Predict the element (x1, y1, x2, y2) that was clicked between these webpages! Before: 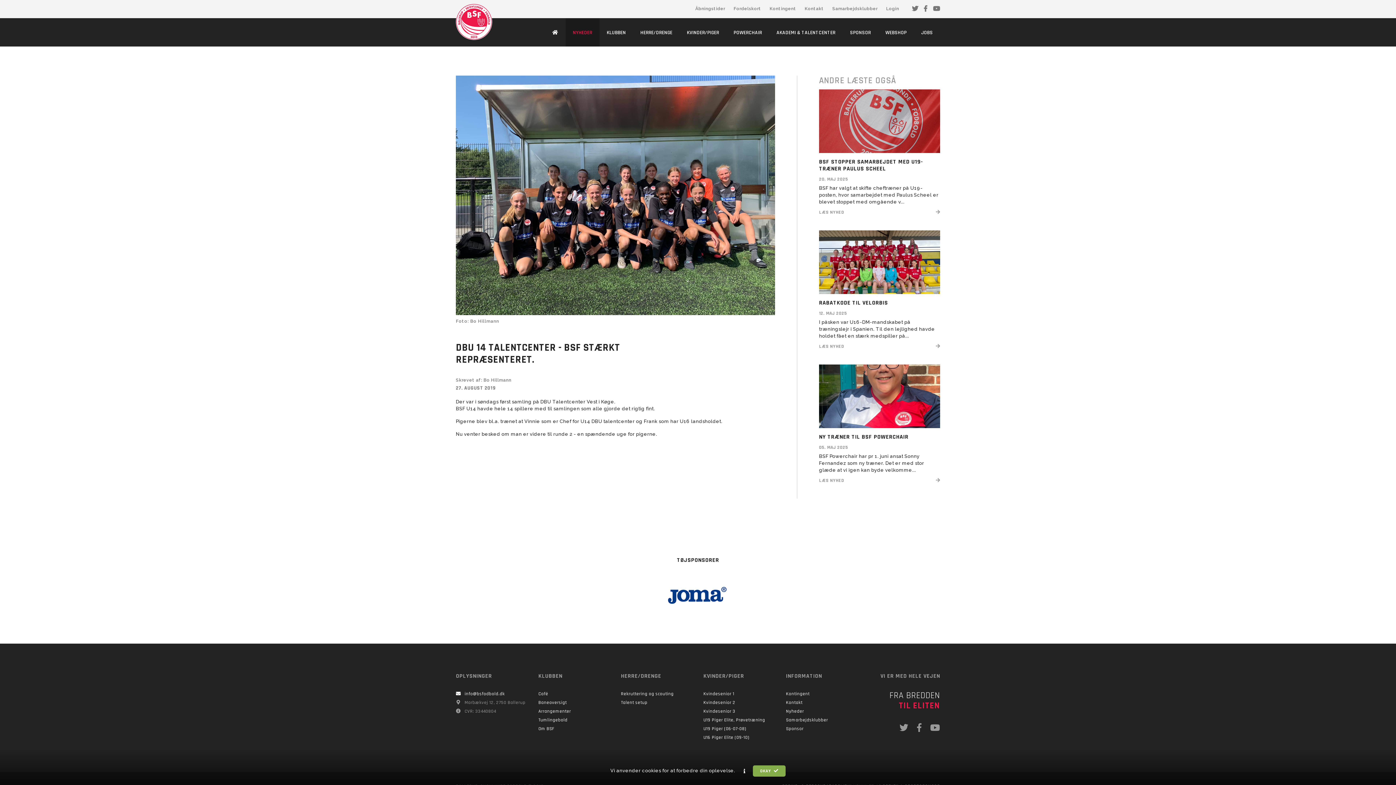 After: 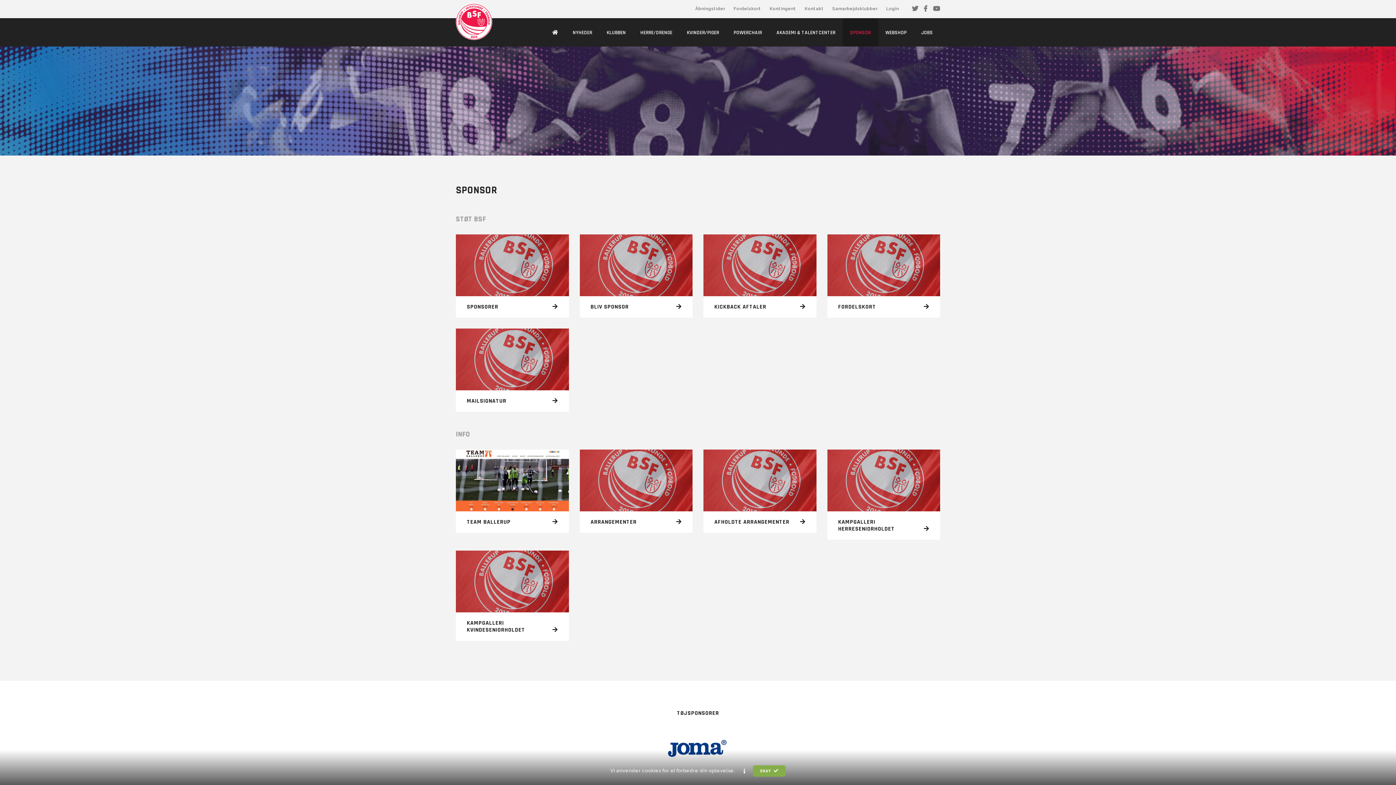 Action: label: Sponsor bbox: (786, 725, 857, 732)